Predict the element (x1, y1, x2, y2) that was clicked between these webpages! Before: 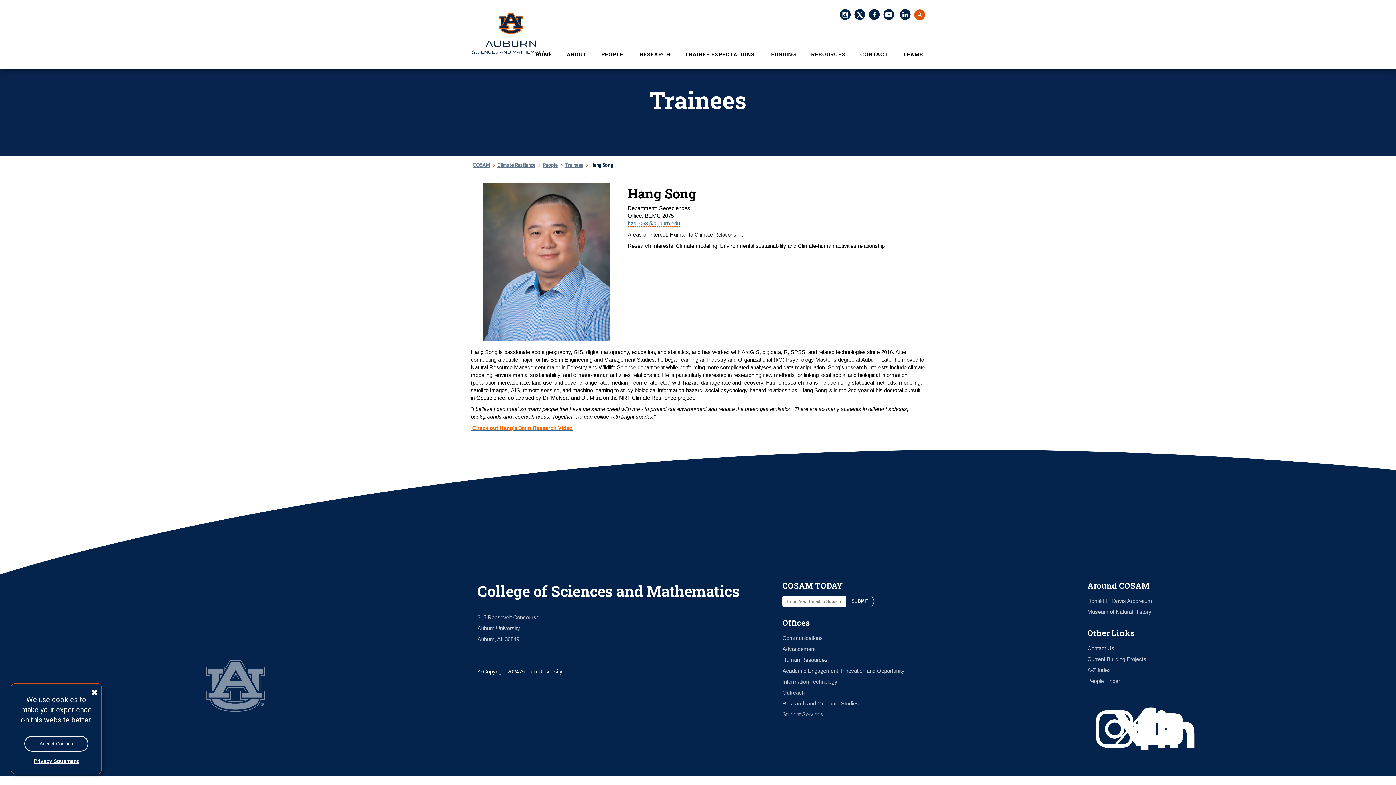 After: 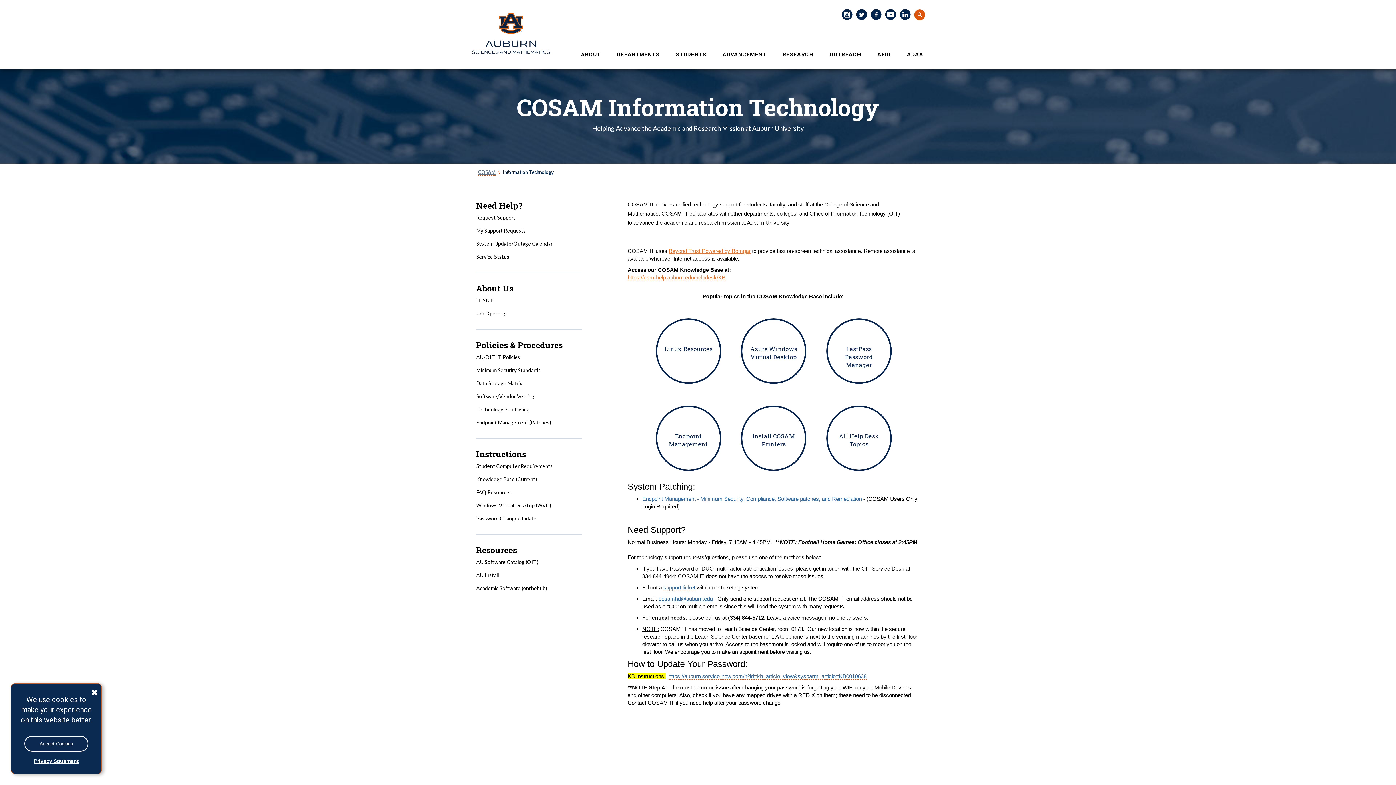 Action: label: Information Technology bbox: (782, 676, 1076, 687)